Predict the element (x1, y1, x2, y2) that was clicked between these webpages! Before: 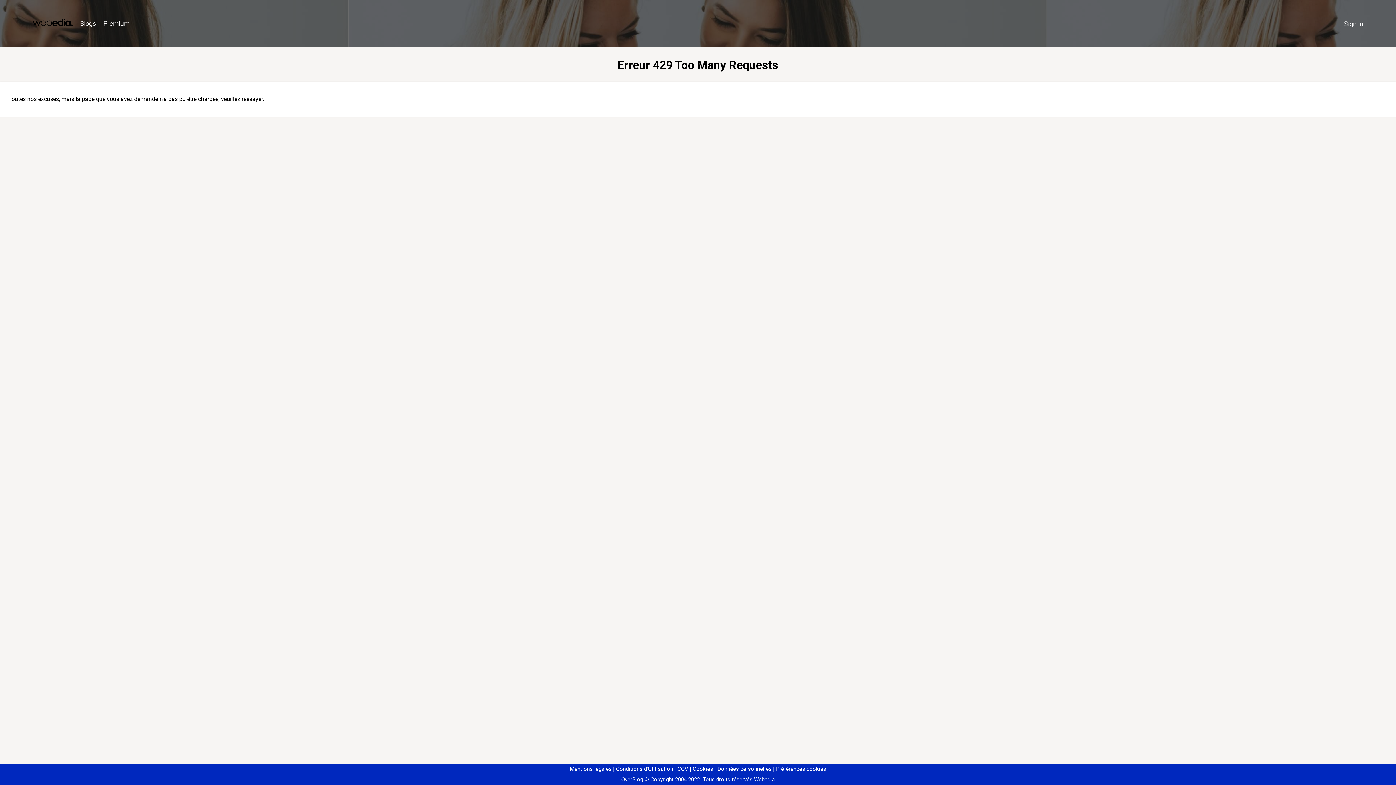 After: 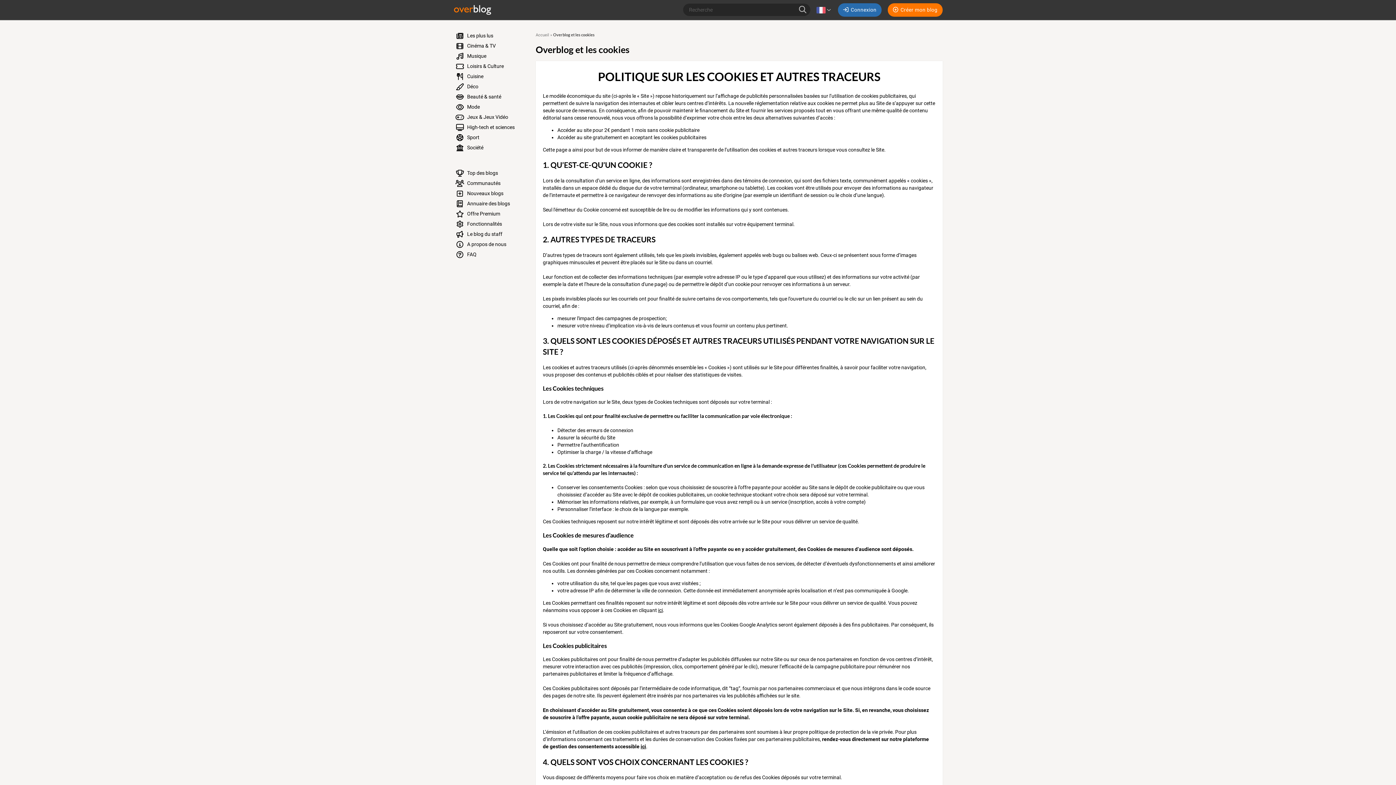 Action: bbox: (690, 766, 713, 772) label: Cookies